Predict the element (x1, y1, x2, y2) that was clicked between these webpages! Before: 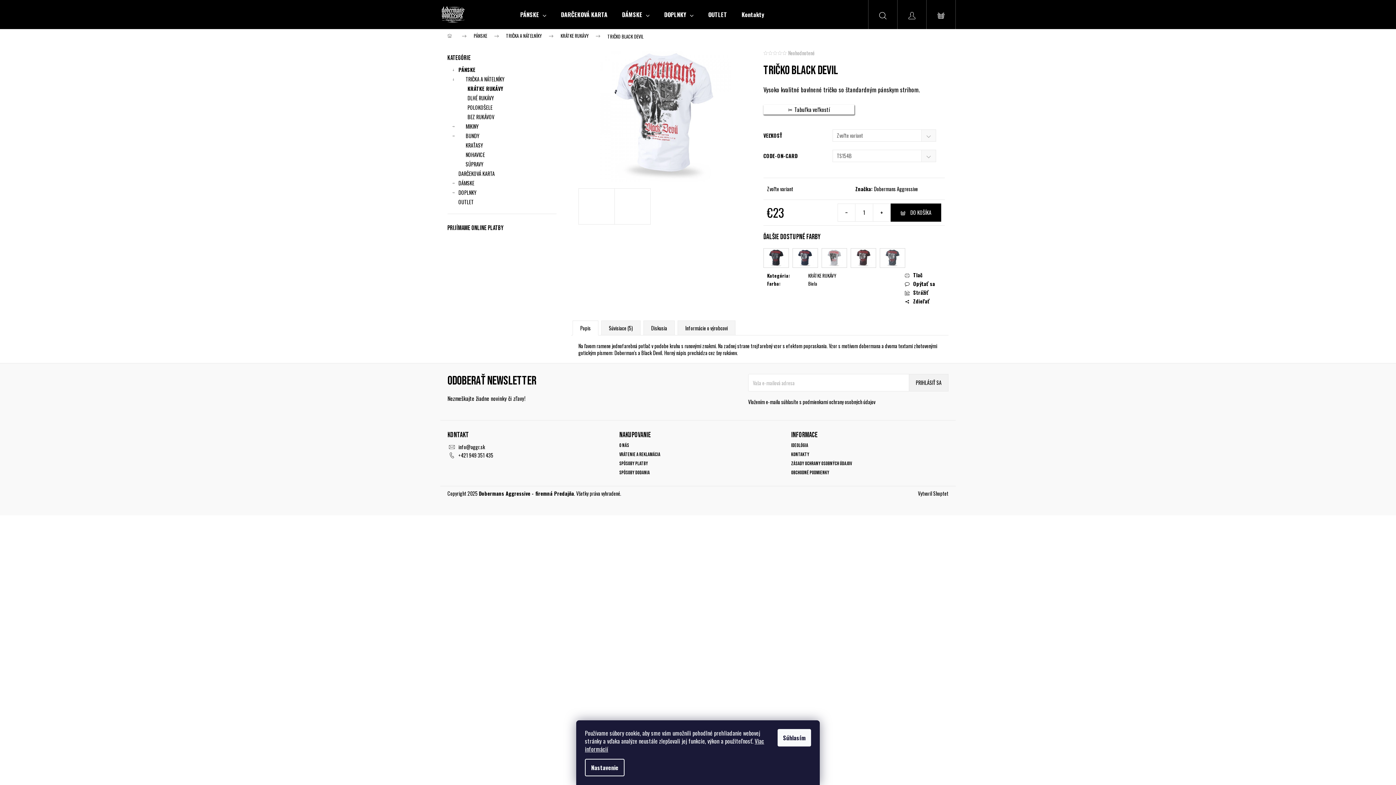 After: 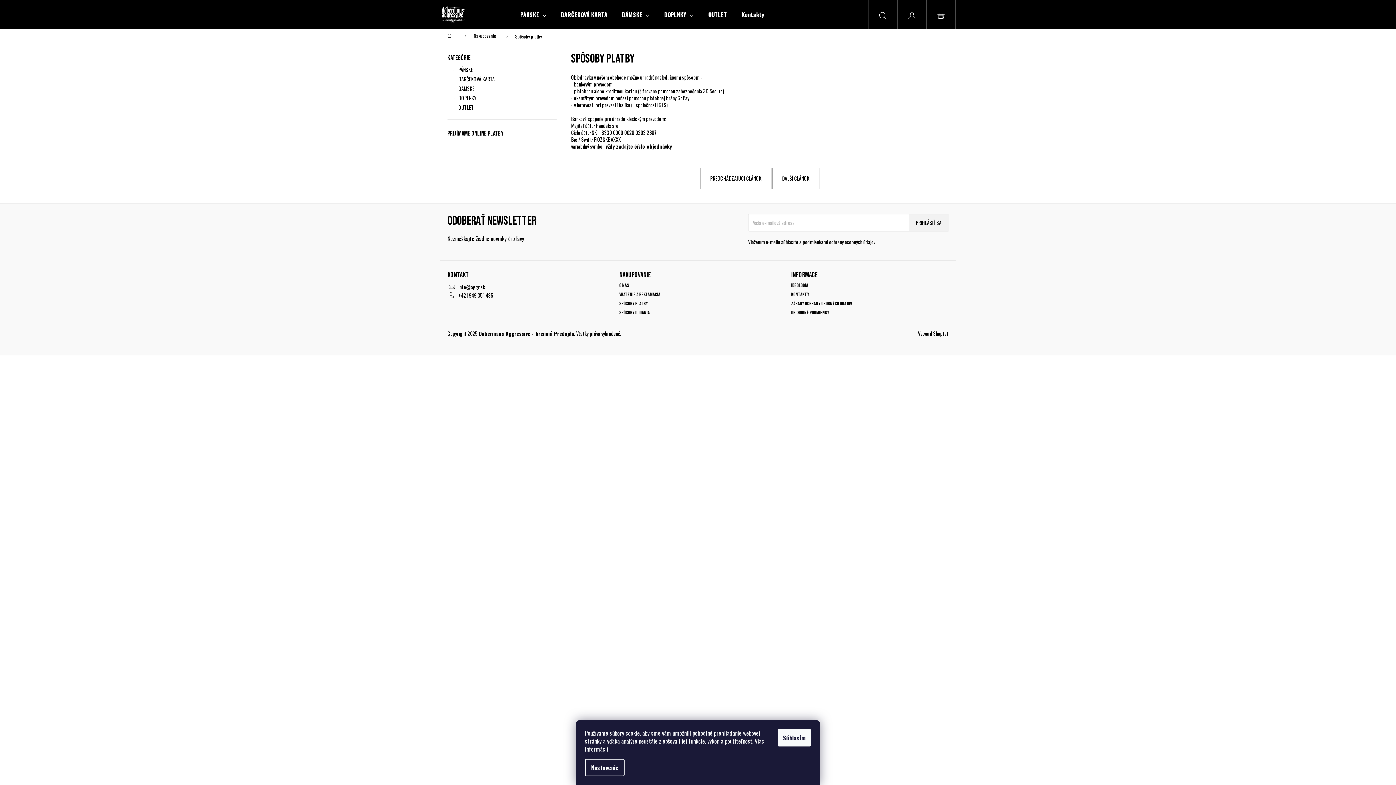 Action: bbox: (619, 460, 648, 466) label: Spôsoby platby